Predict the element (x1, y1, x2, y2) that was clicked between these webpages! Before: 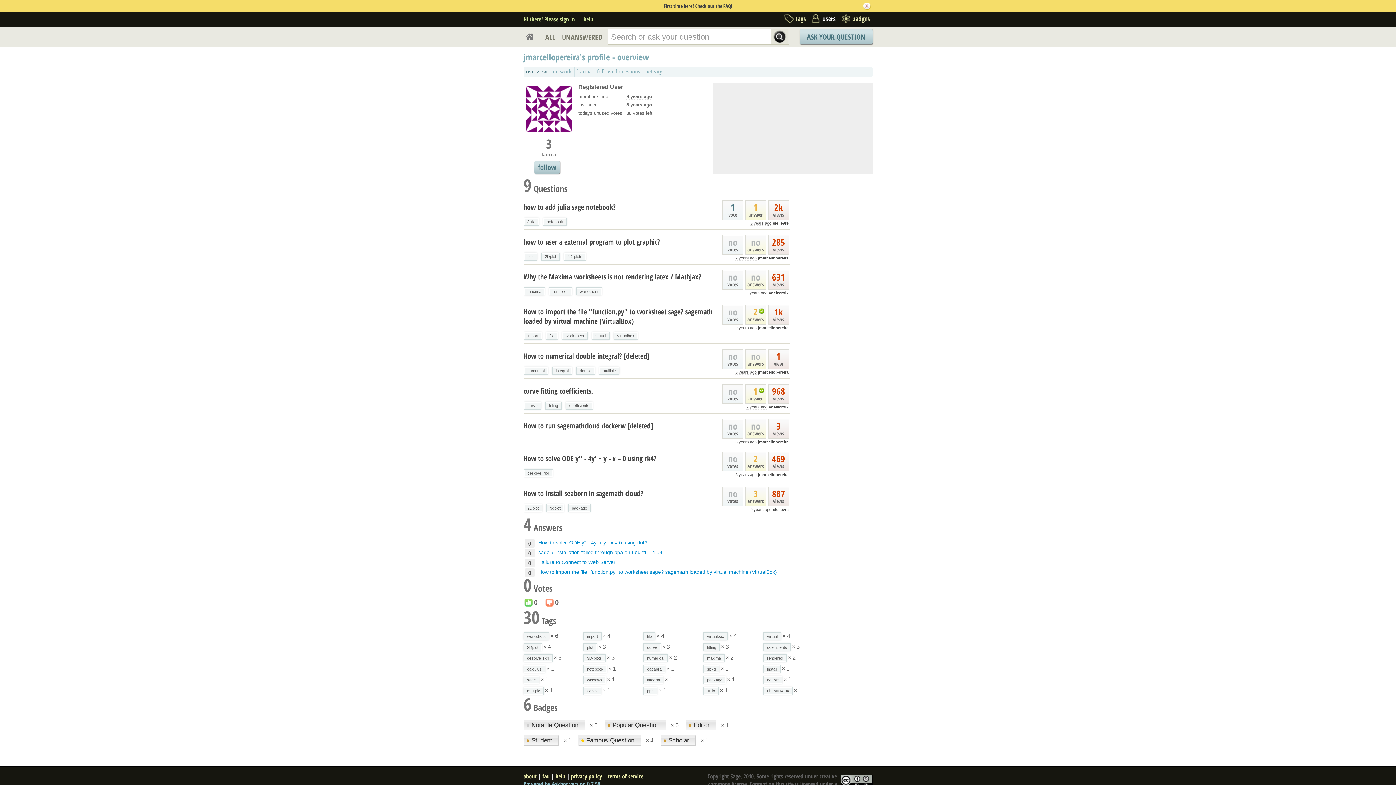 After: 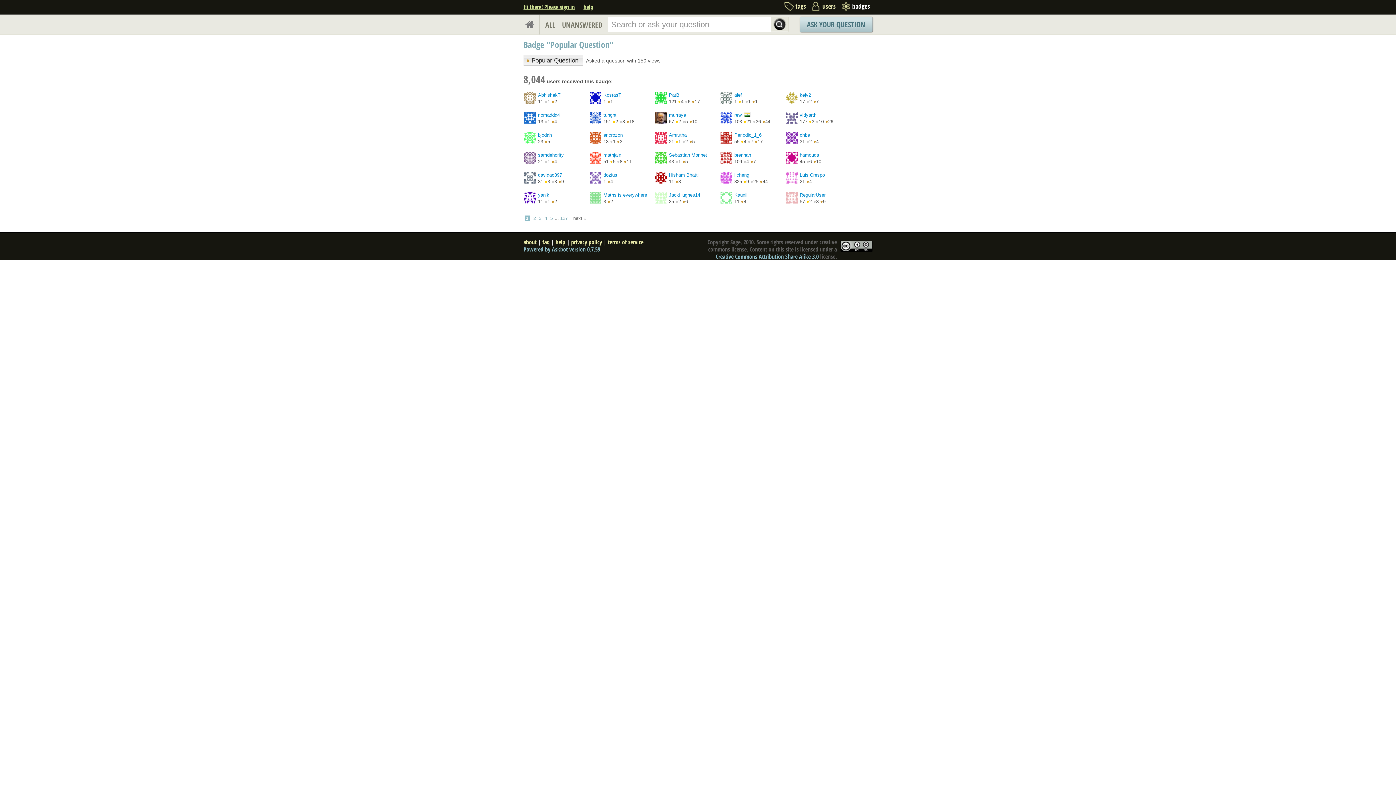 Action: label: ● Popular Question  bbox: (604, 720, 666, 730)